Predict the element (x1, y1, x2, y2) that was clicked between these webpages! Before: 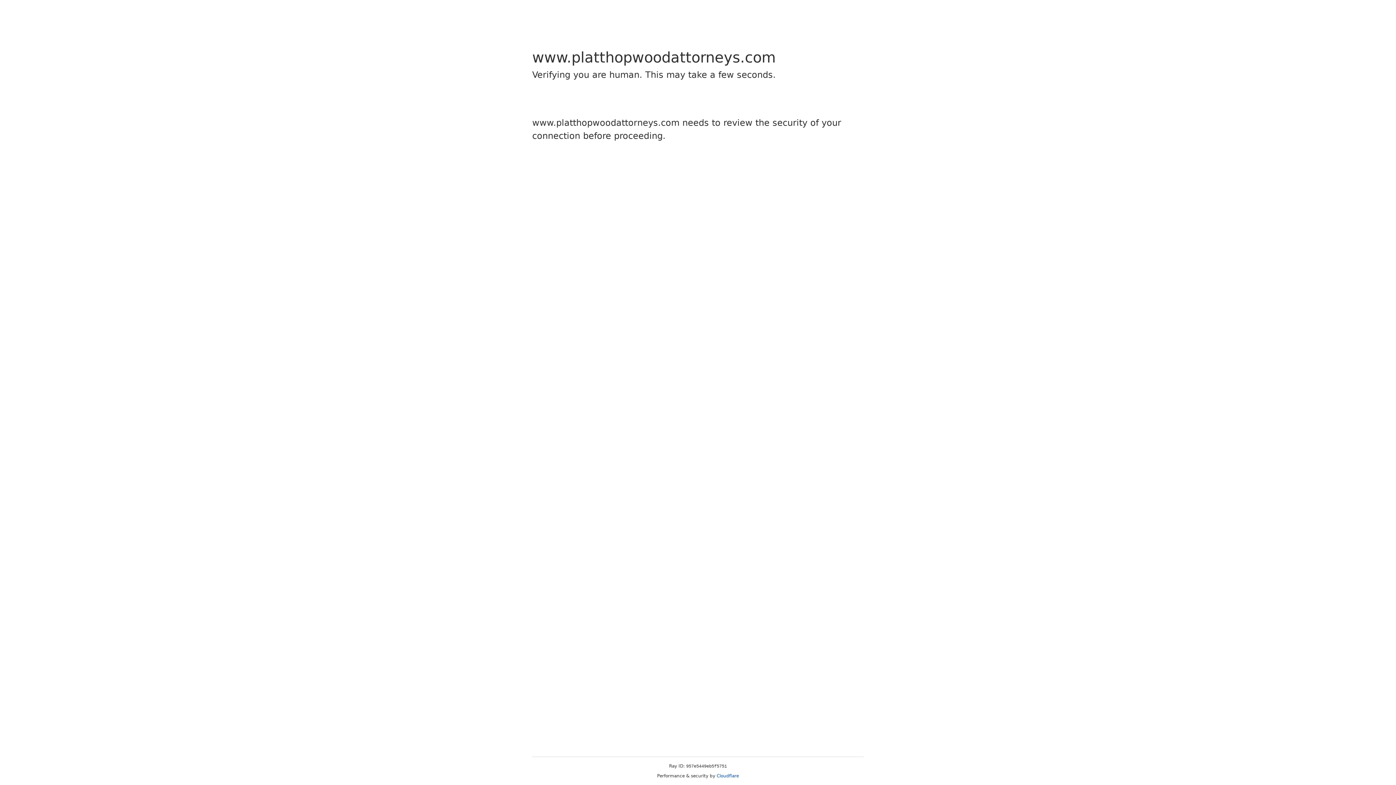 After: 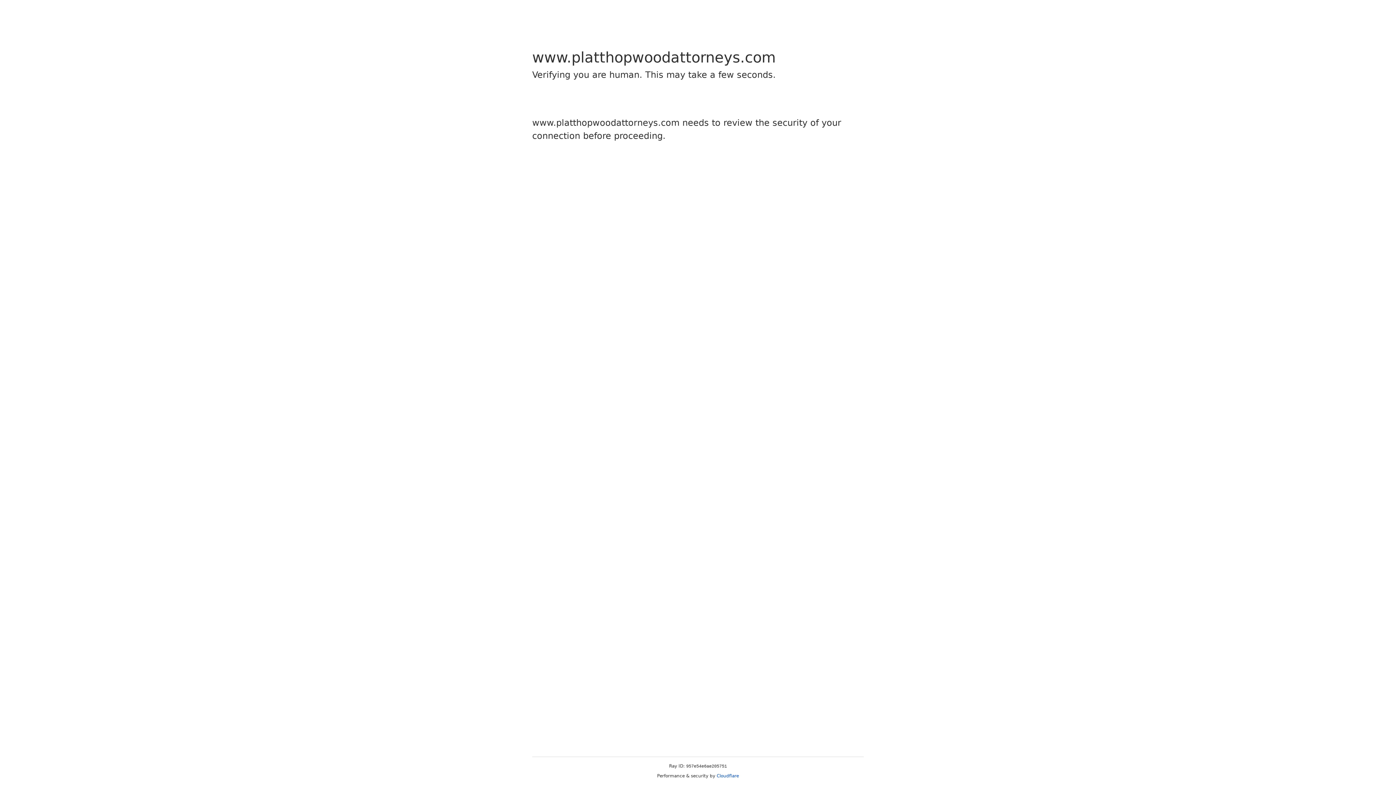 Action: bbox: (716, 773, 739, 778) label: Cloudflare